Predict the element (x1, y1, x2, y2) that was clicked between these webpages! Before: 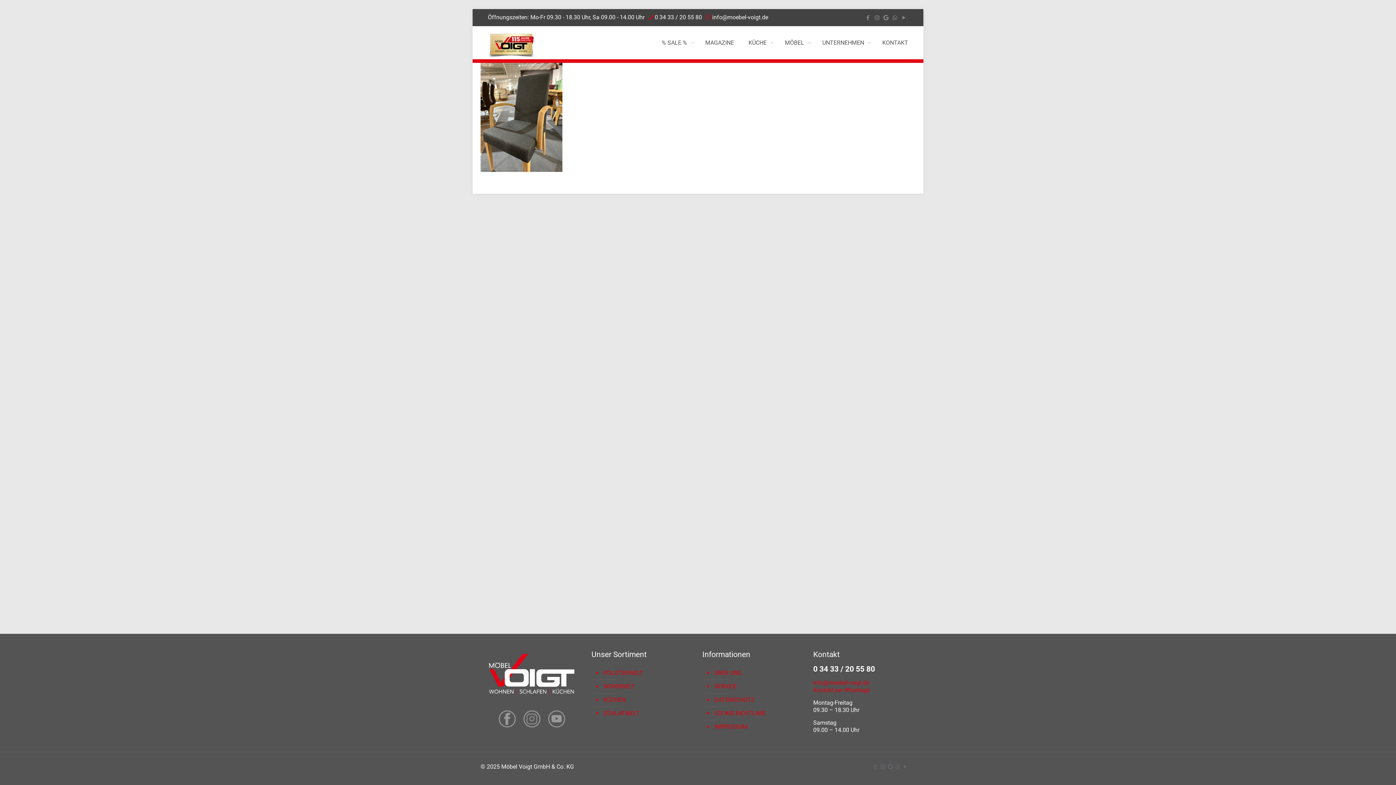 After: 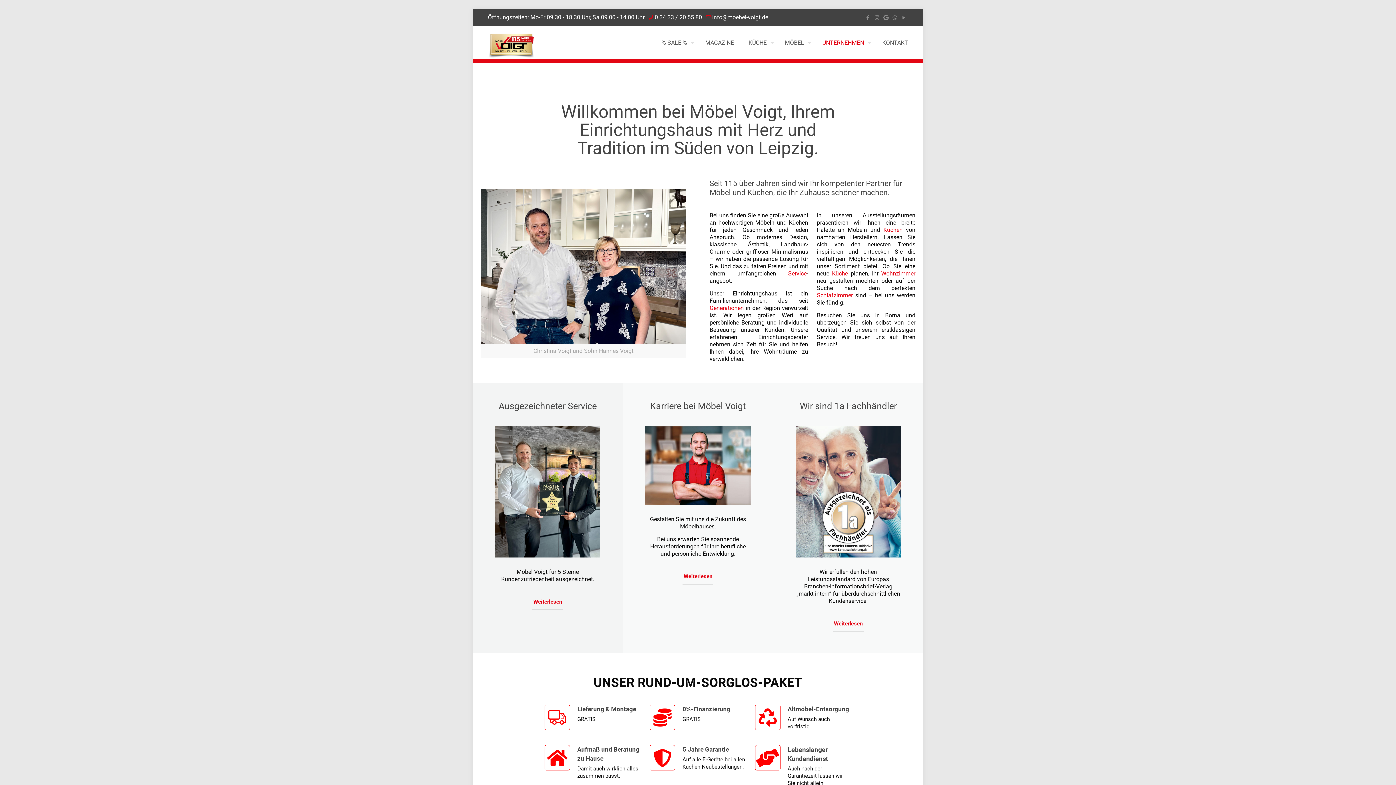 Action: bbox: (815, 26, 875, 59) label: UNTERNEHMEN